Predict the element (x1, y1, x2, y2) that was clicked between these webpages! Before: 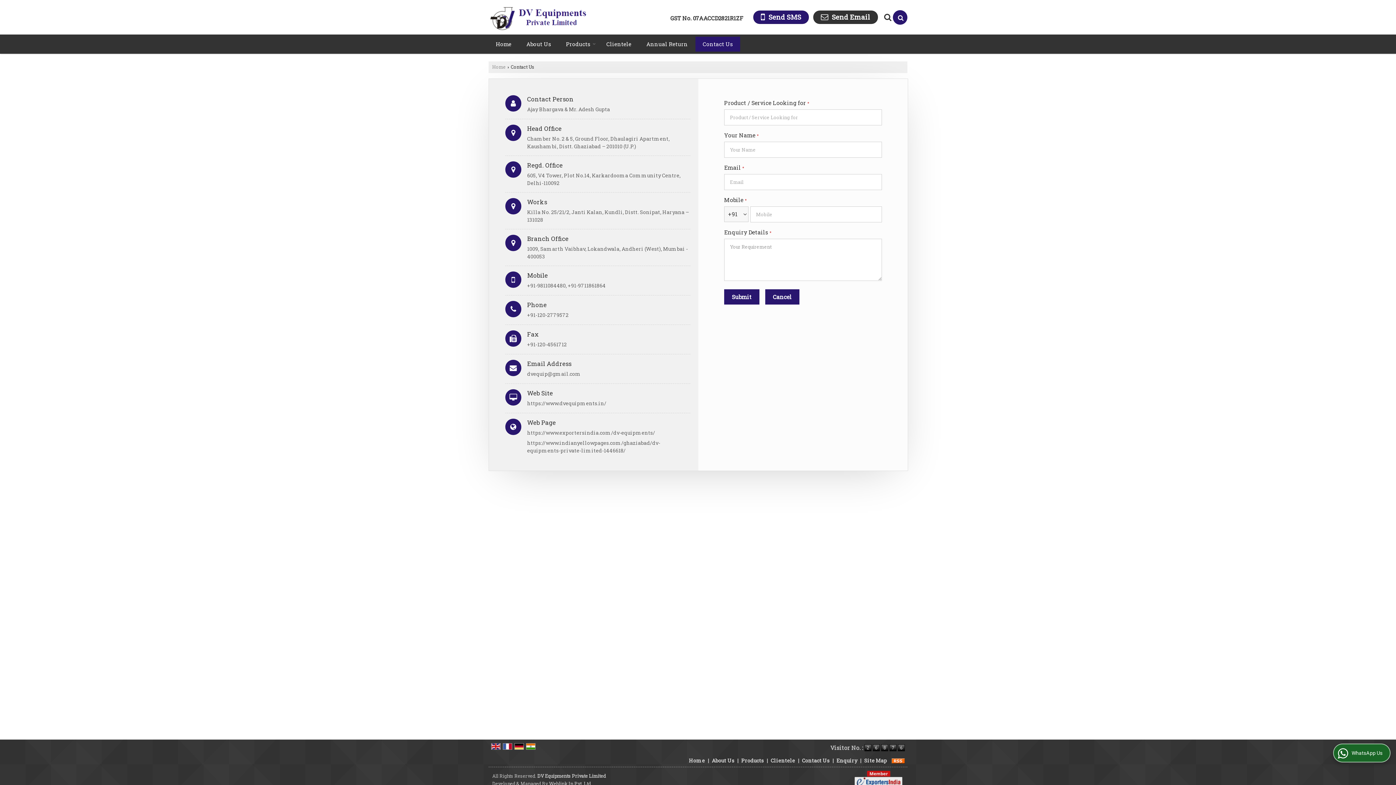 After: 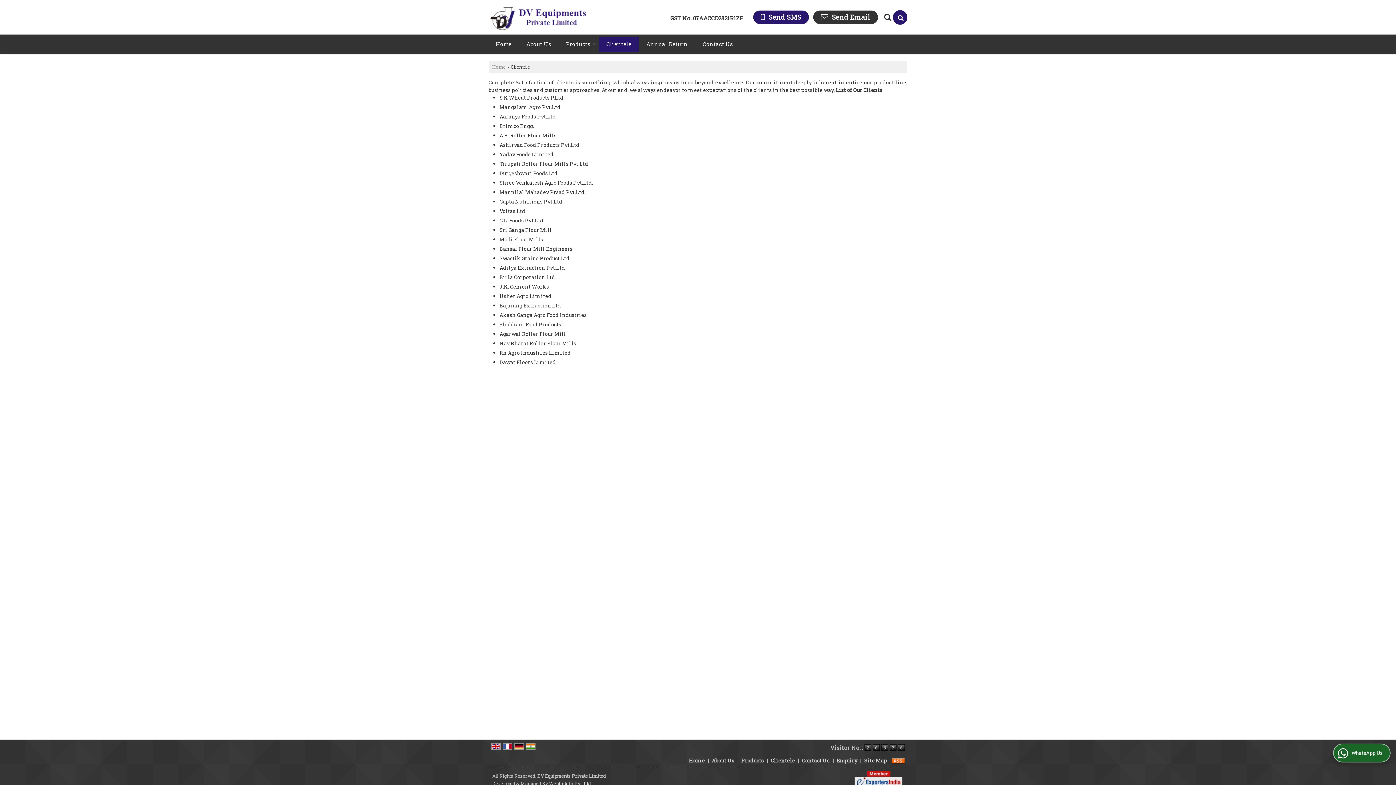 Action: label: Clientele bbox: (770, 757, 795, 764)